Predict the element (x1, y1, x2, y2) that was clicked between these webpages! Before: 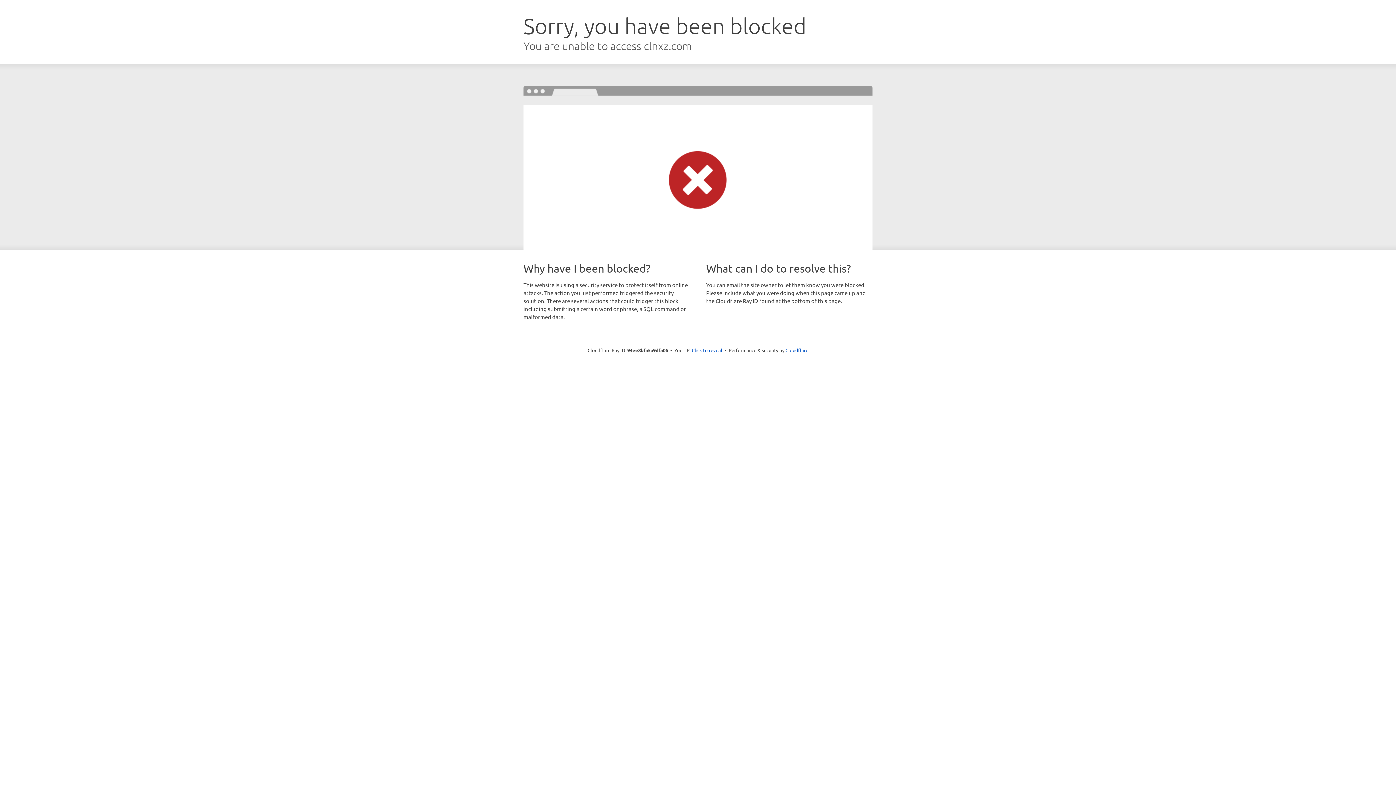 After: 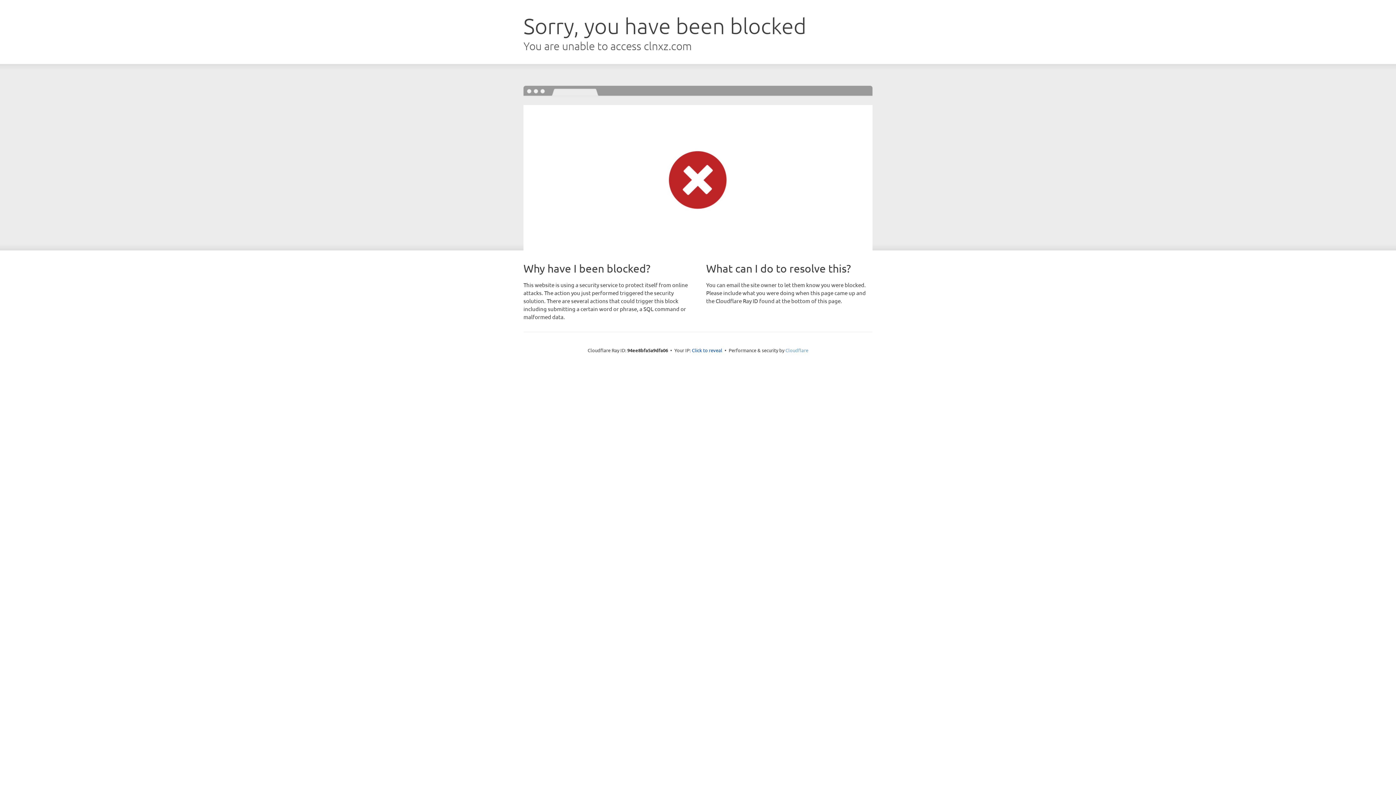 Action: bbox: (785, 347, 808, 353) label: Cloudflare